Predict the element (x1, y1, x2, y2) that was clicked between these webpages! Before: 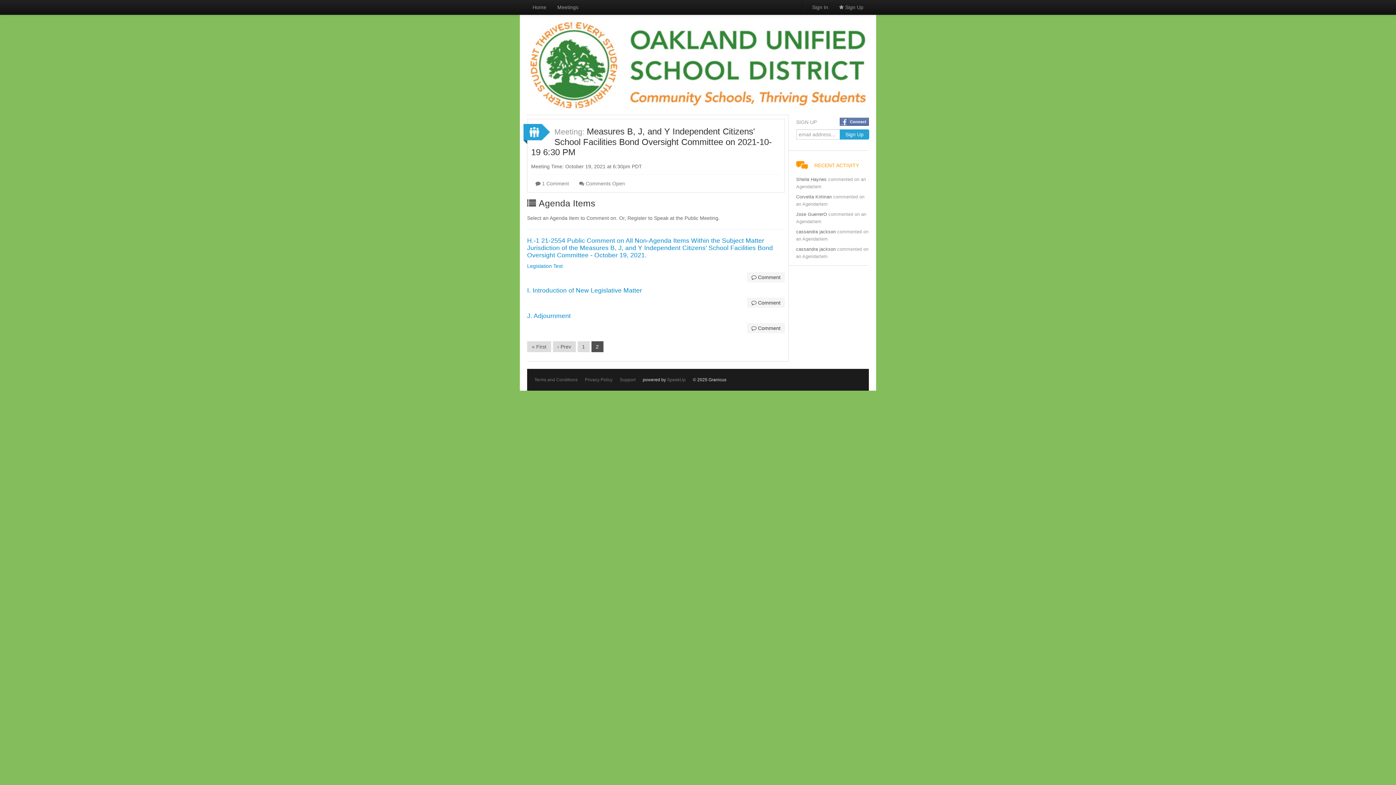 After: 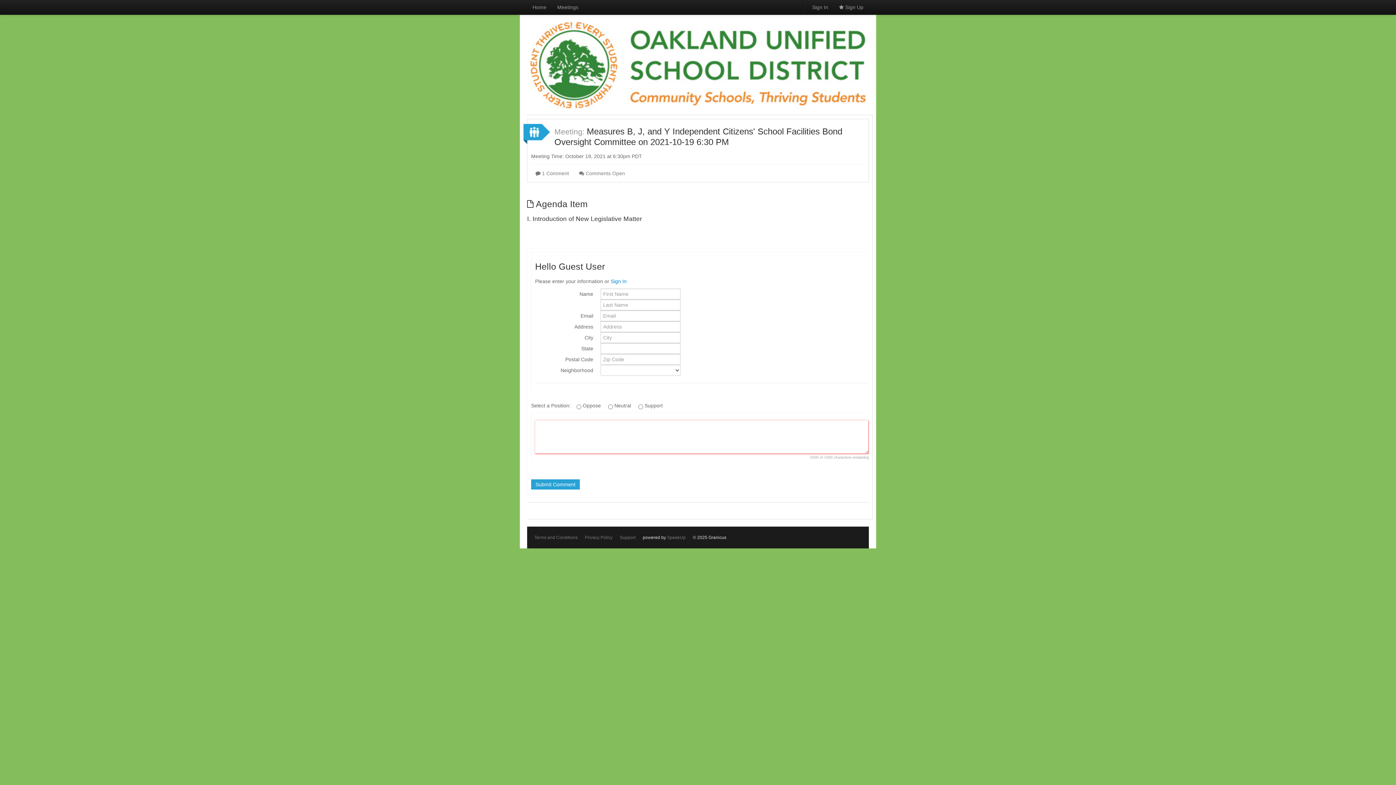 Action: bbox: (527, 287, 642, 294) label: I. Introduction of New Legislative Matter